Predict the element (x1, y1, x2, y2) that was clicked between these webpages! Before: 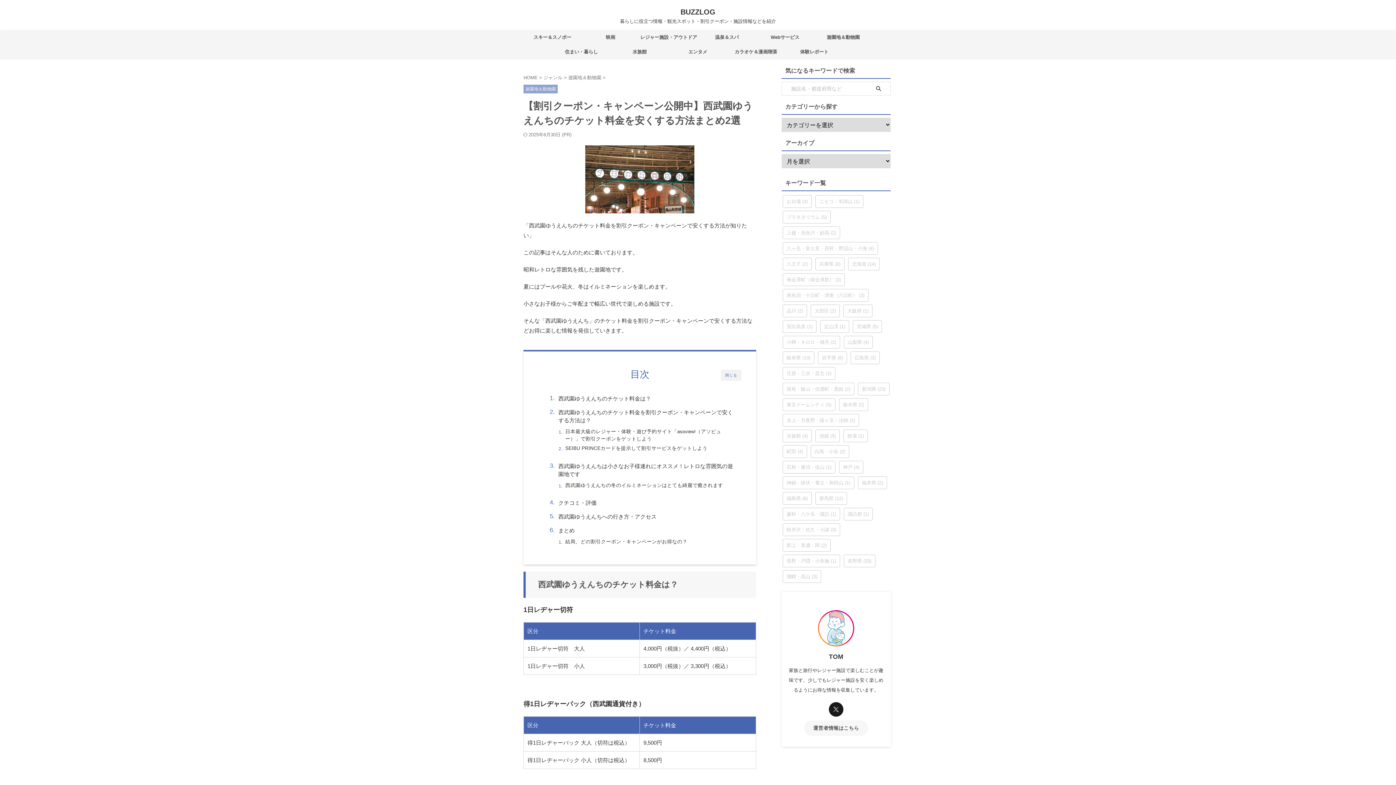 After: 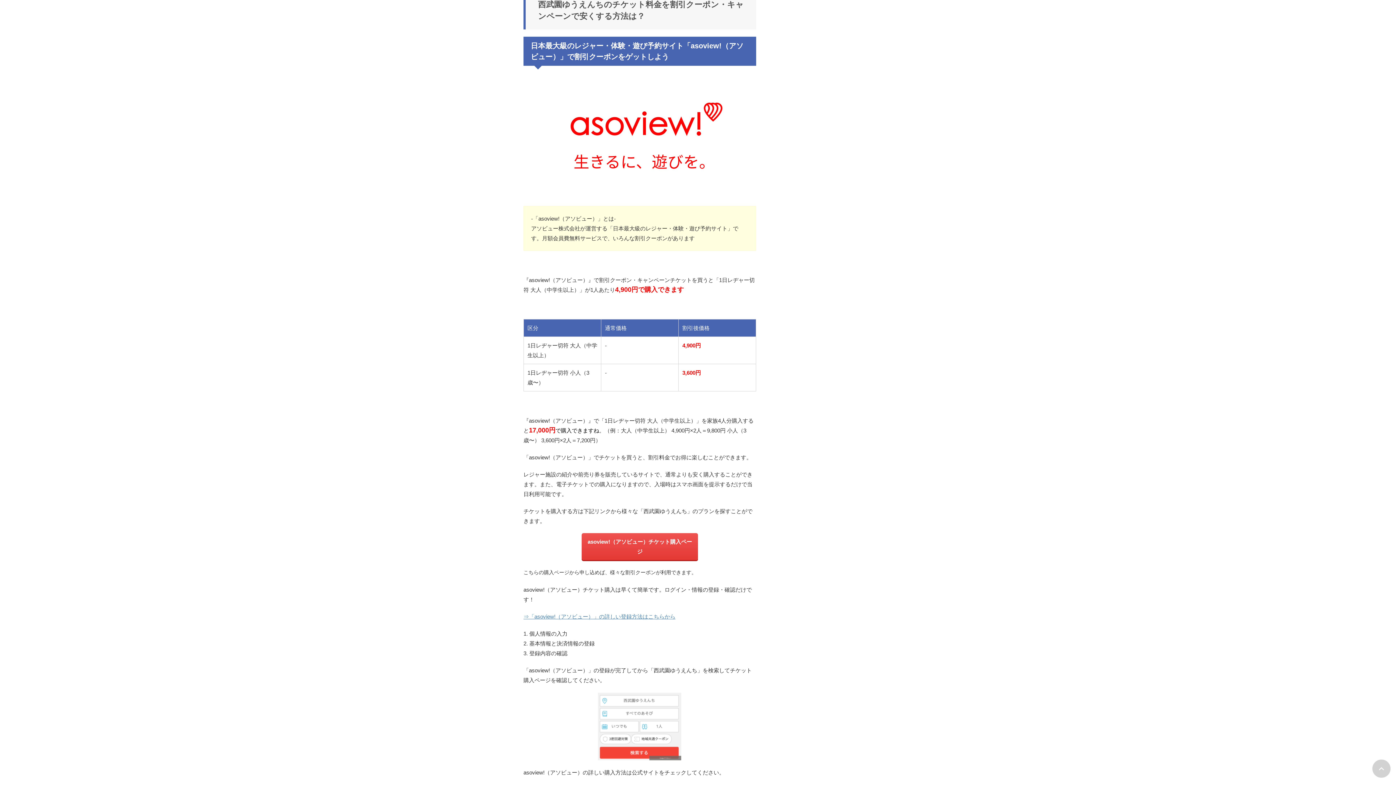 Action: bbox: (565, 428, 733, 443) label: 日本最大級のレジャー・体験・遊び予約サイト「asoview!（アソビュー）」で割引クーポンをゲットしよう